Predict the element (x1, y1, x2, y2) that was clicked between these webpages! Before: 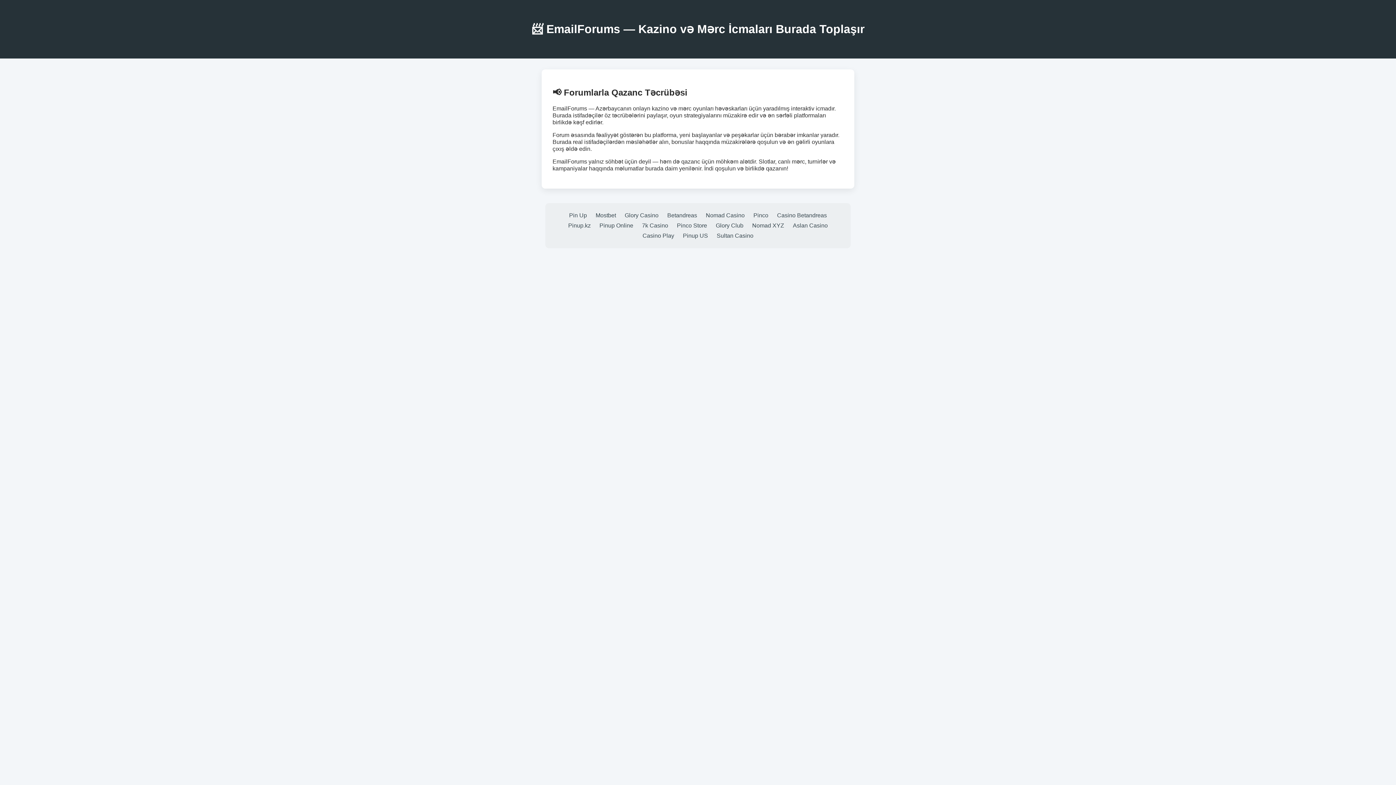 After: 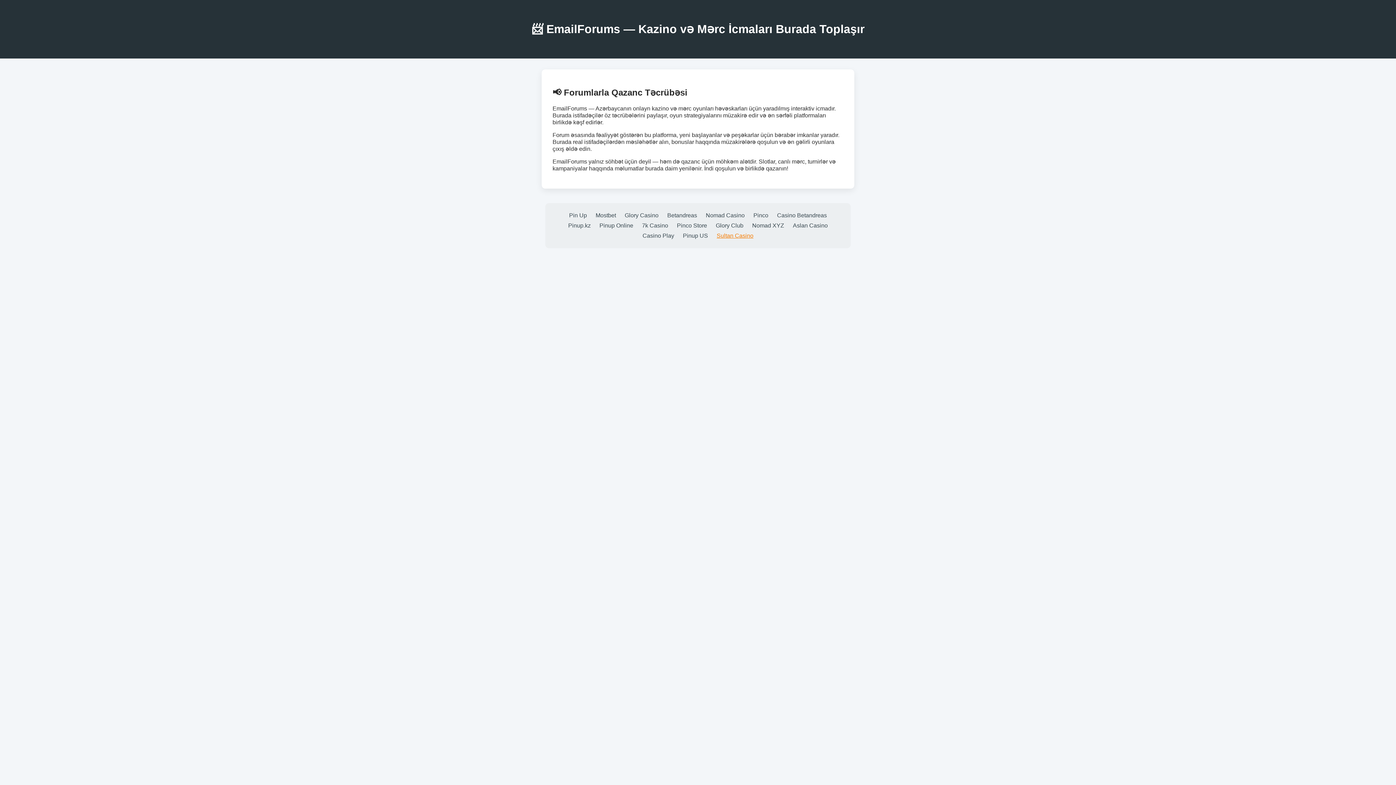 Action: bbox: (716, 232, 753, 239) label: Sultan Casino